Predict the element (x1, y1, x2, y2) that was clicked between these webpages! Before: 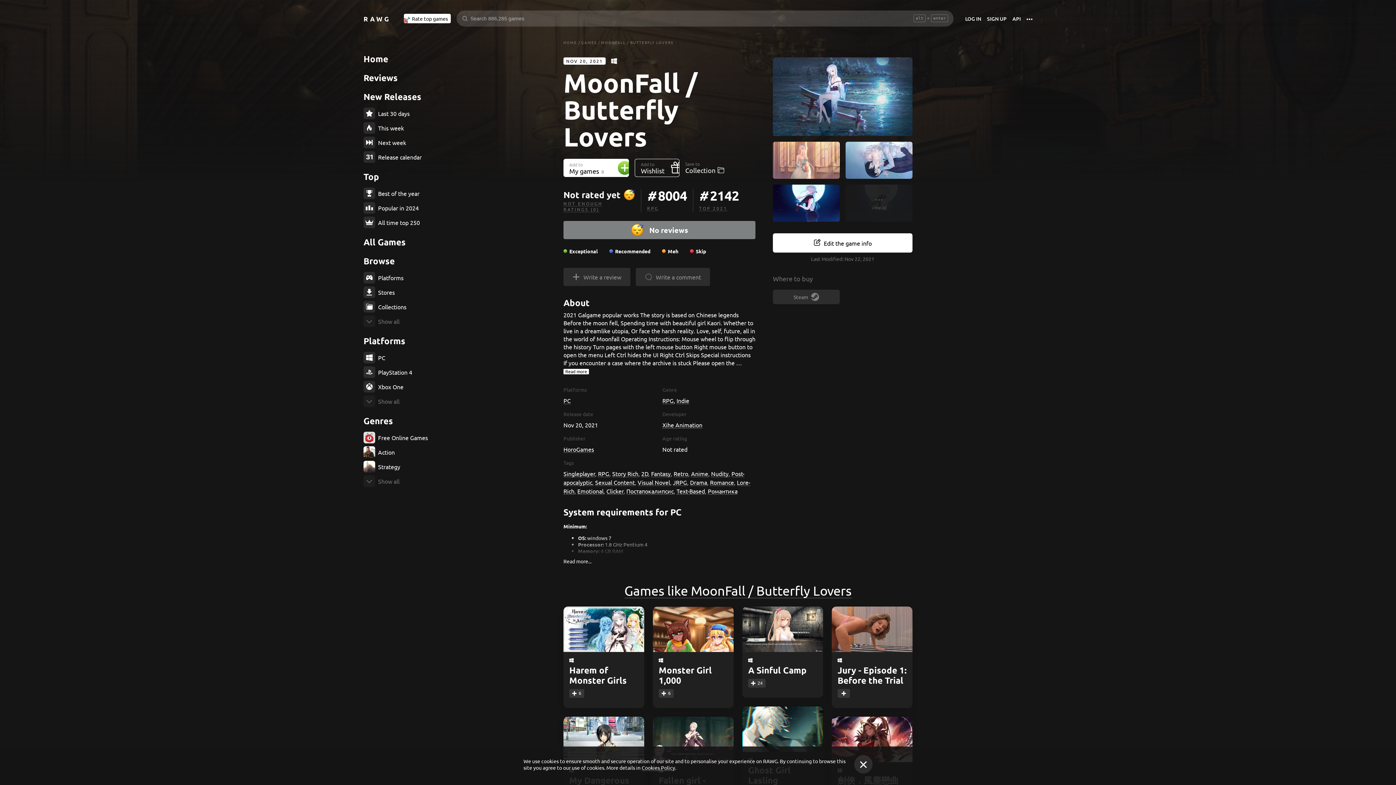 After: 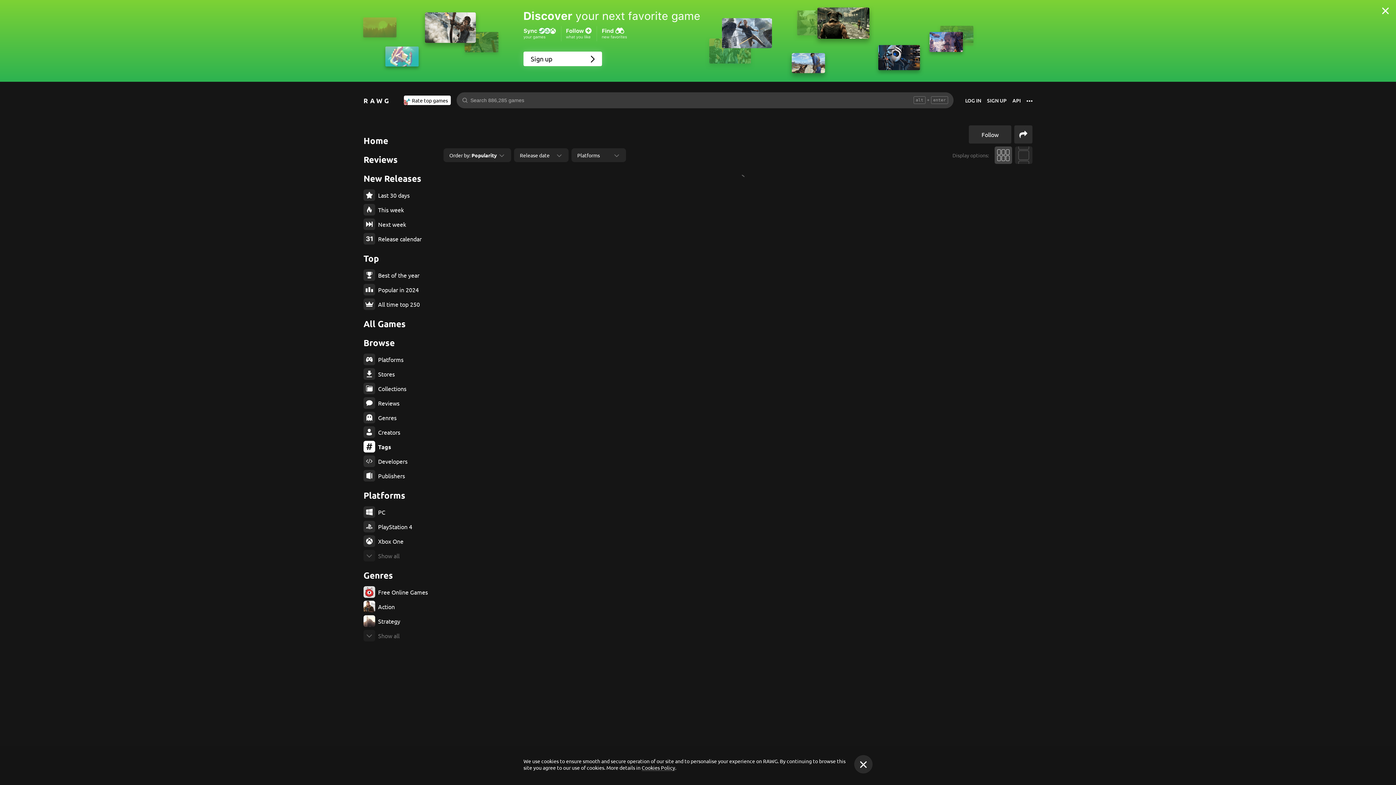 Action: bbox: (673, 470, 688, 477) label: Retro